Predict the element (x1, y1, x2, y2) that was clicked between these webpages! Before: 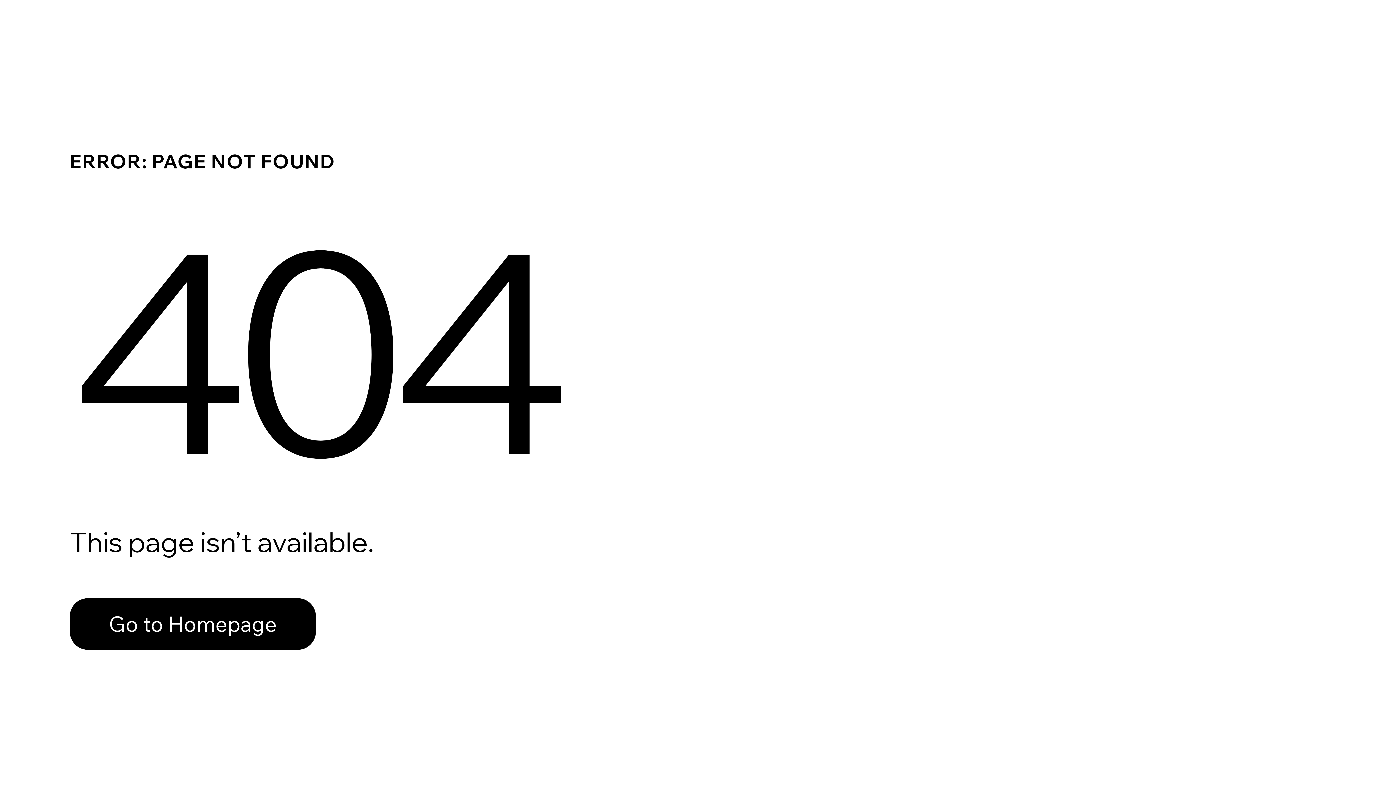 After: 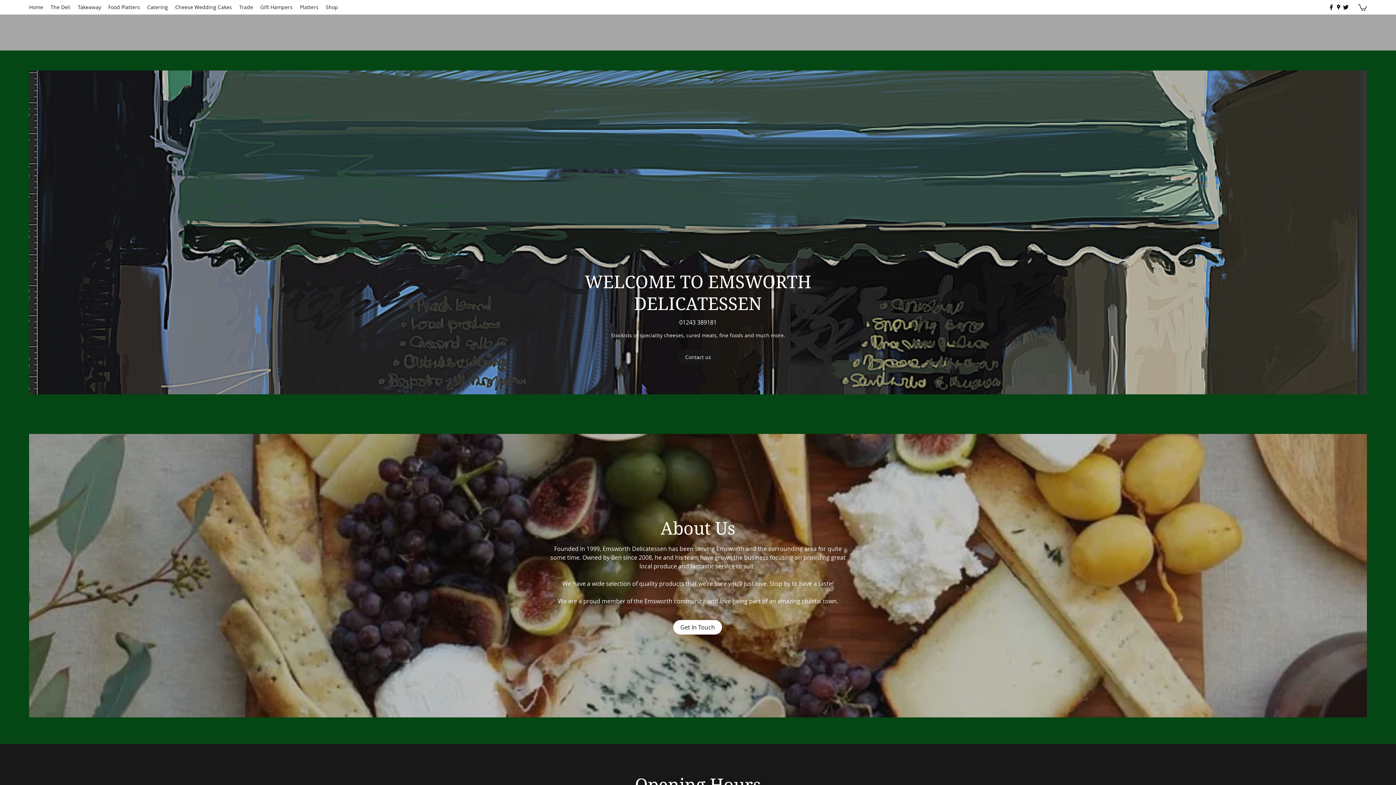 Action: label: Go to Homepage bbox: (69, 598, 316, 650)